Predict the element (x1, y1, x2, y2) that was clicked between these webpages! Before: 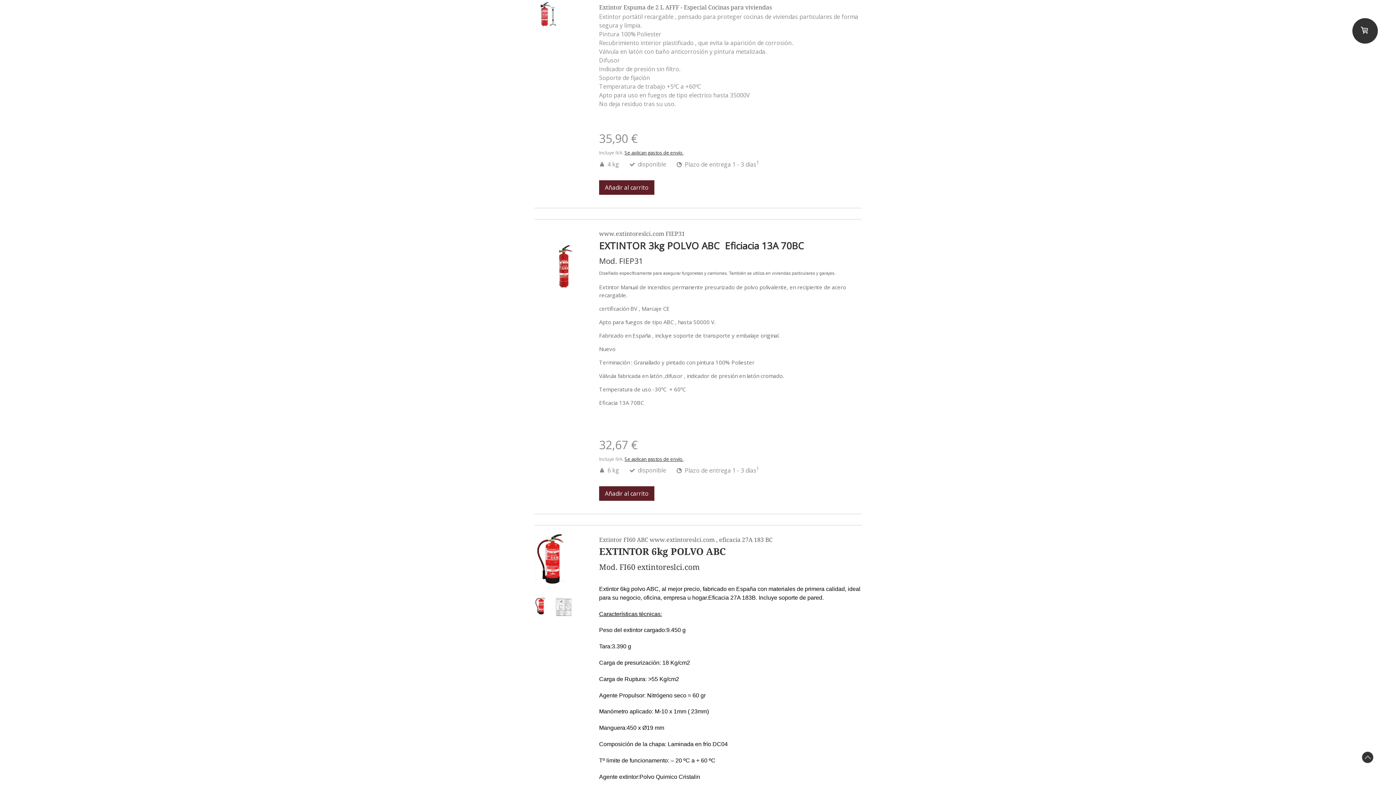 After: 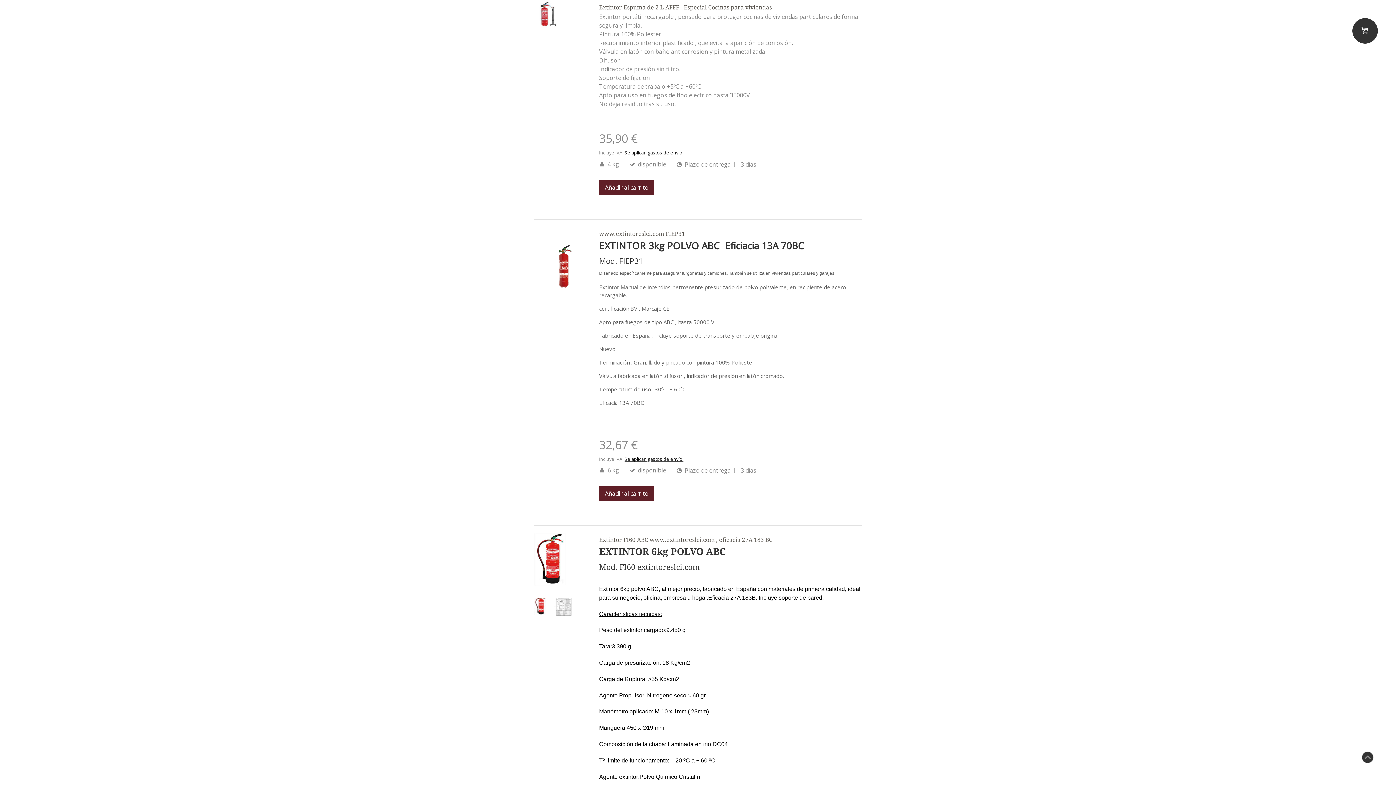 Action: bbox: (534, 610, 552, 618)